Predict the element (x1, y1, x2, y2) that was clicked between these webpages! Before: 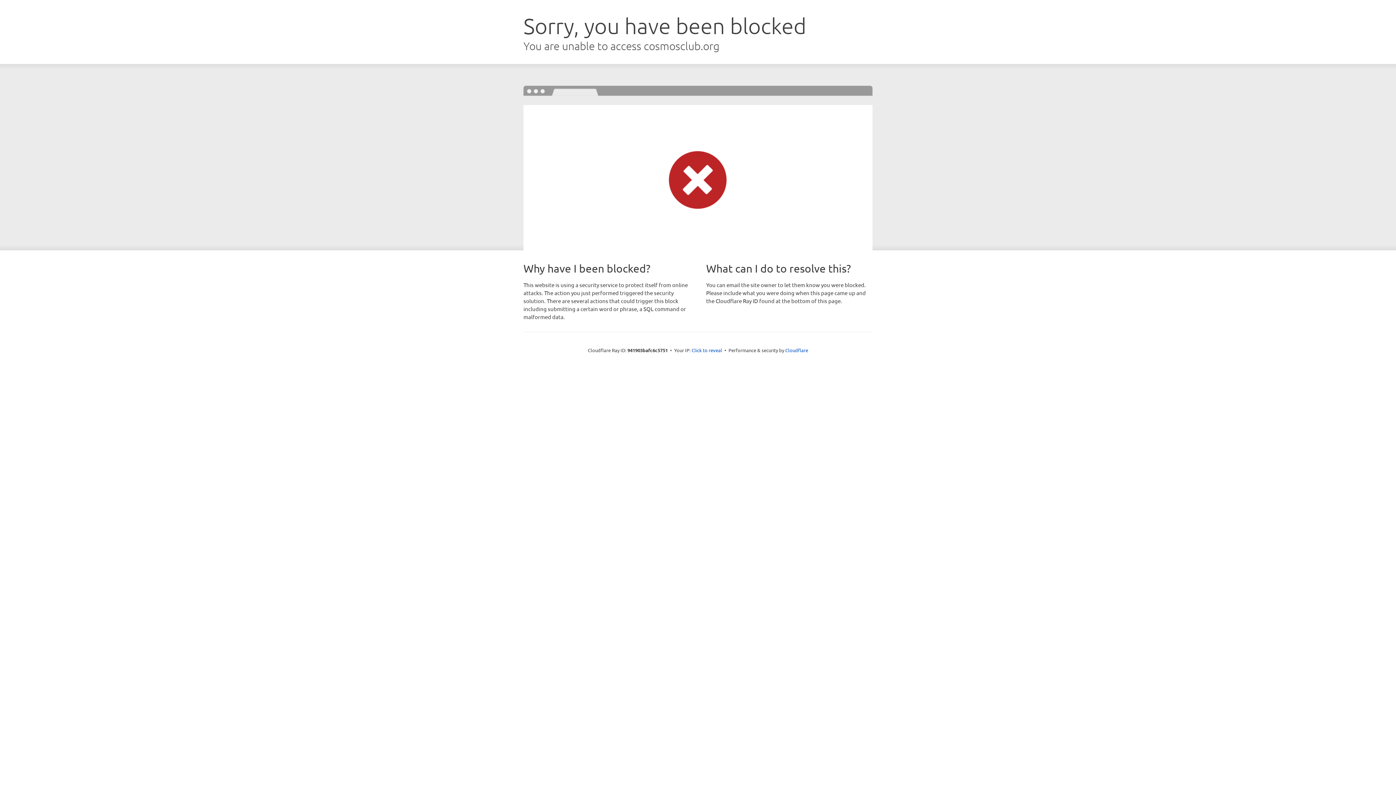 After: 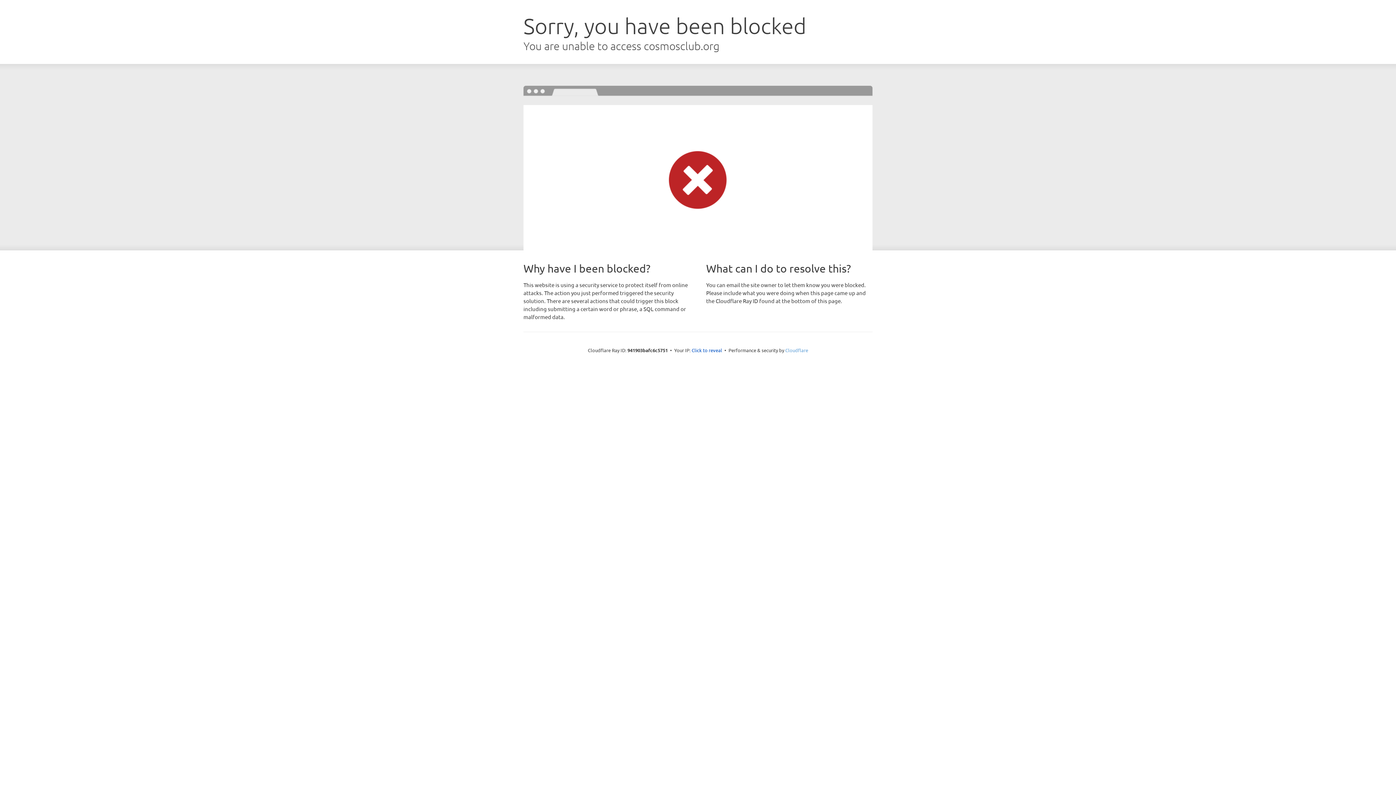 Action: bbox: (785, 347, 808, 353) label: Cloudflare